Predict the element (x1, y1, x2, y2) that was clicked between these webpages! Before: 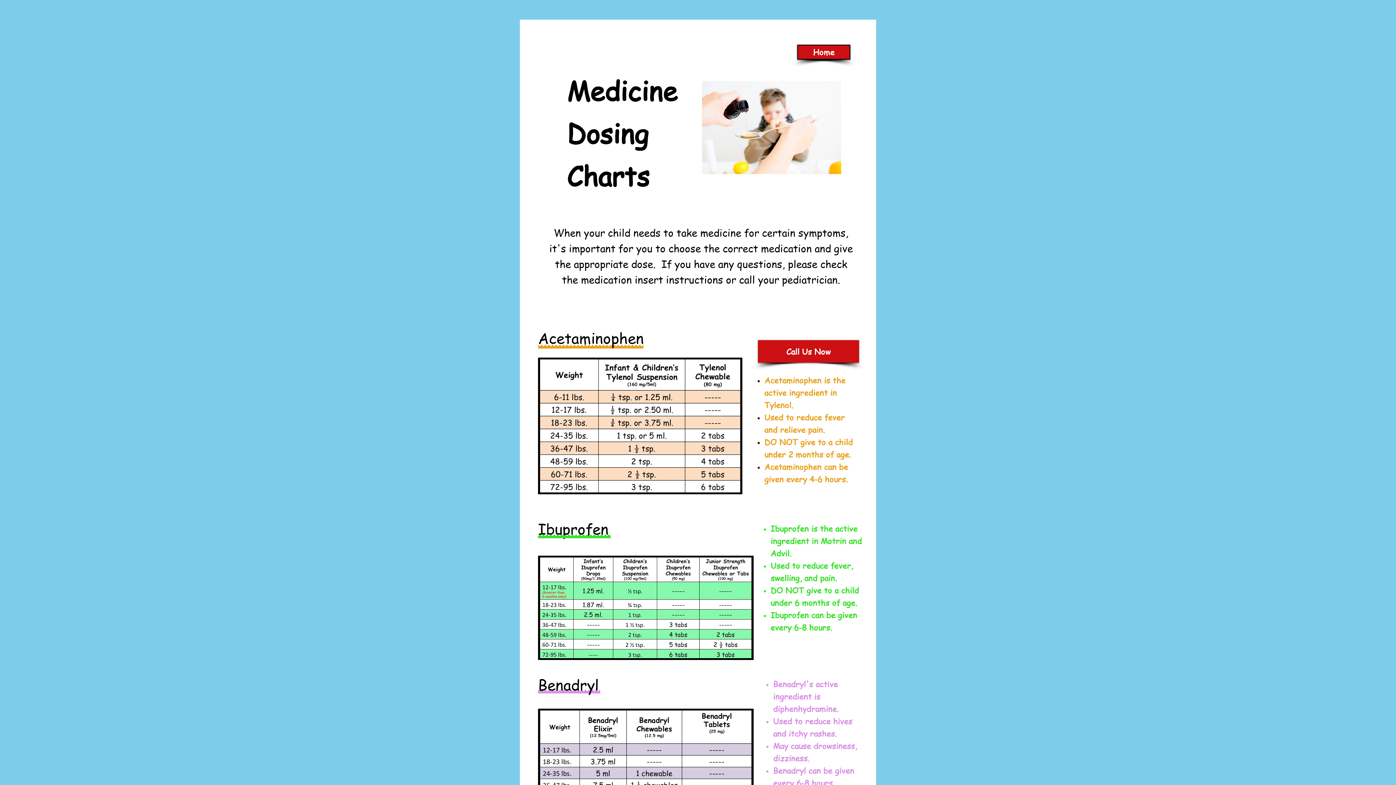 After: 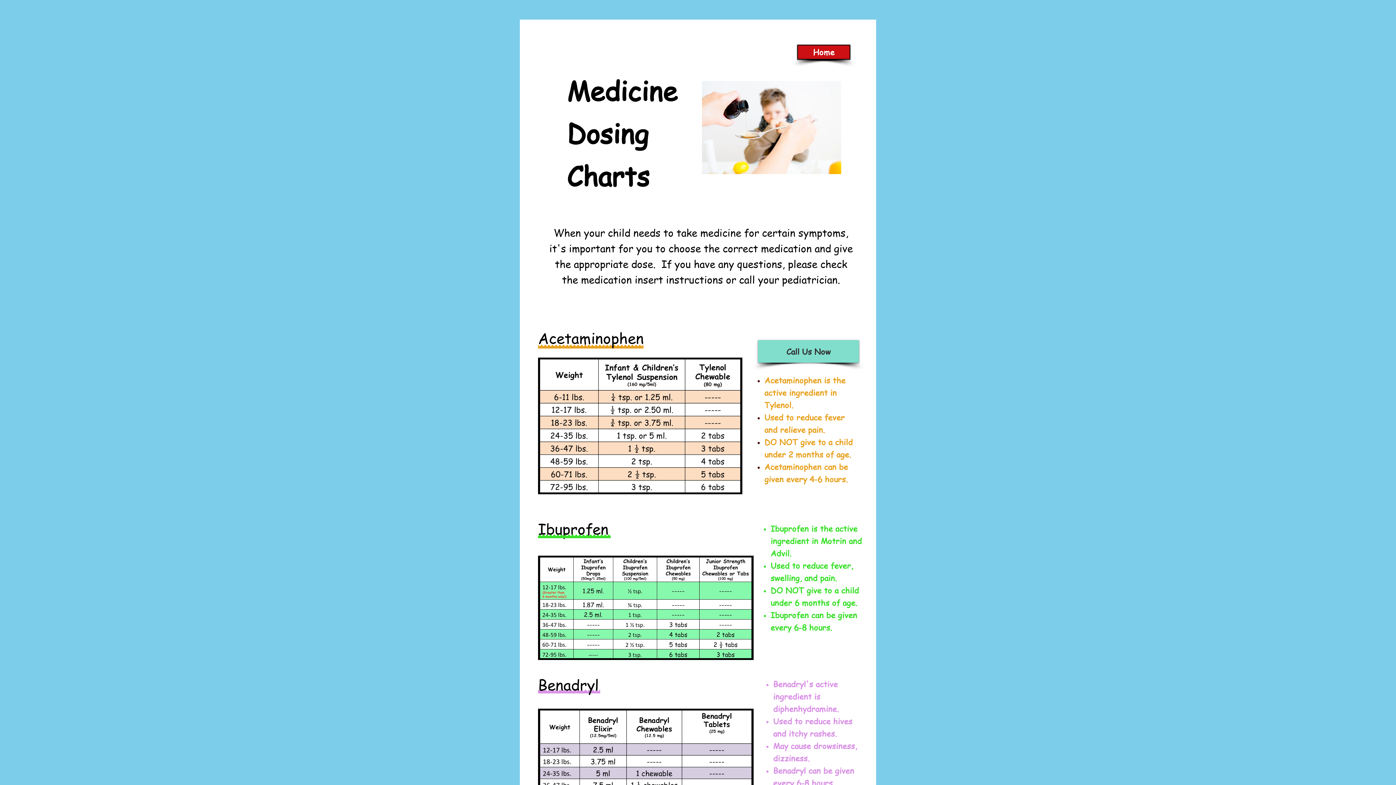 Action: label: Call Us Now bbox: (758, 340, 859, 362)